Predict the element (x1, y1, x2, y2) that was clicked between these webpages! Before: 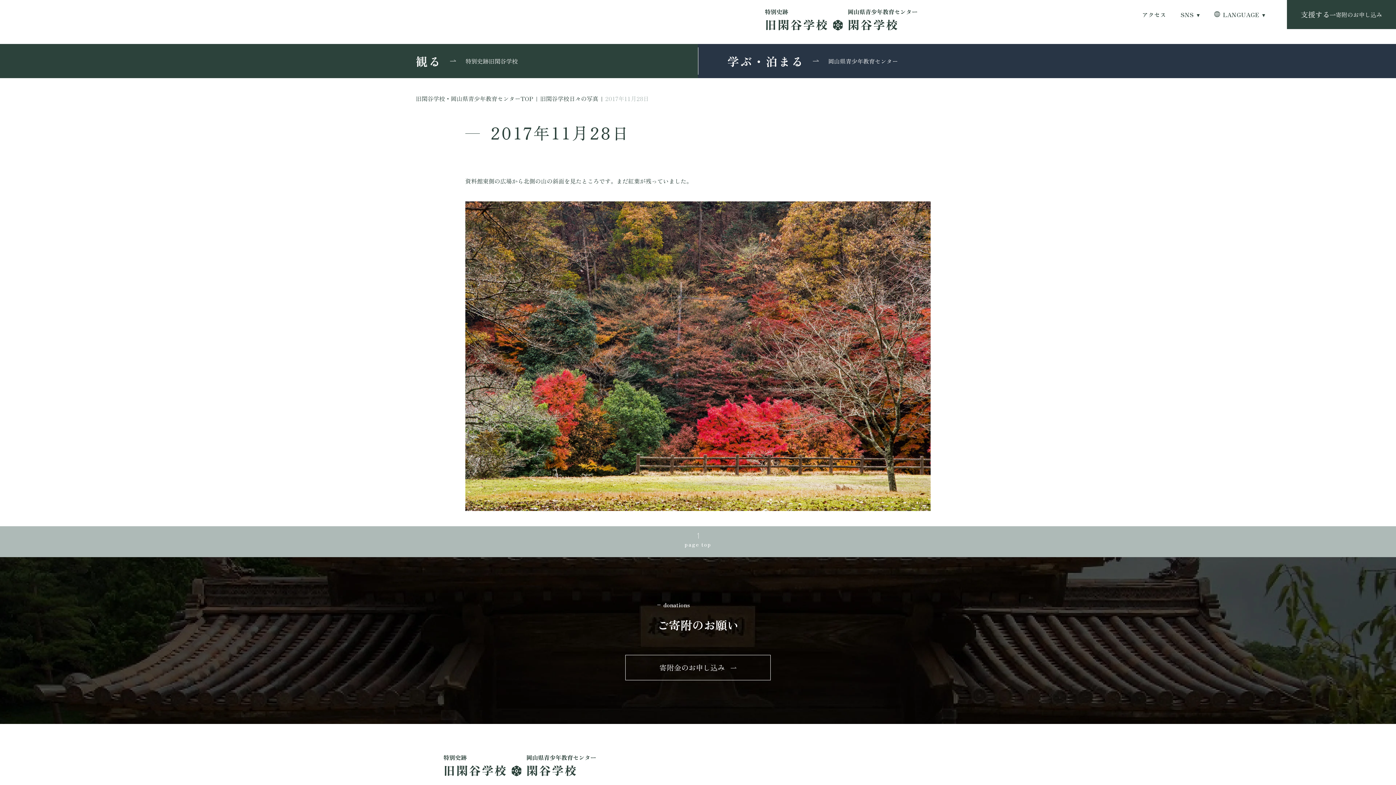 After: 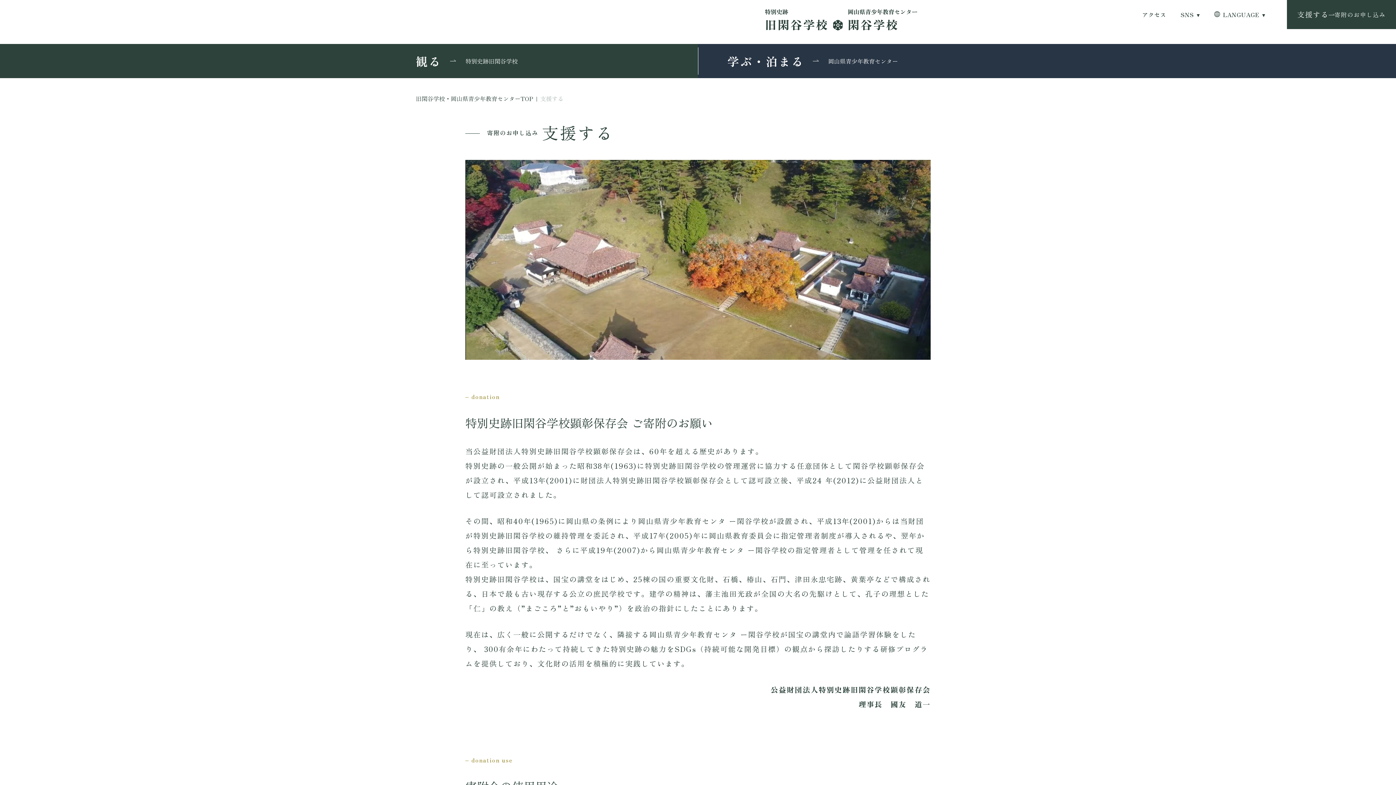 Action: bbox: (1287, 0, 1396, 29) label: 支援する
寄附のお申し込み